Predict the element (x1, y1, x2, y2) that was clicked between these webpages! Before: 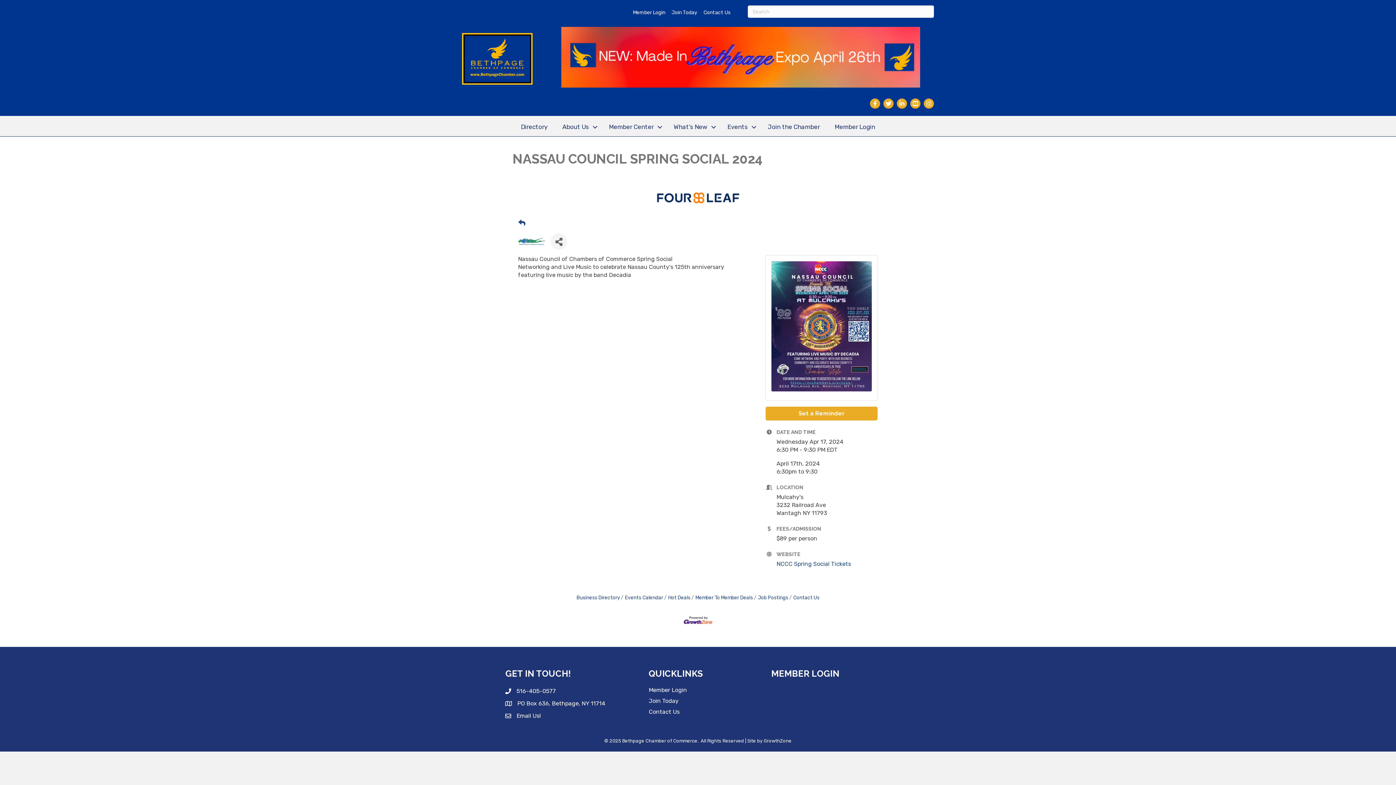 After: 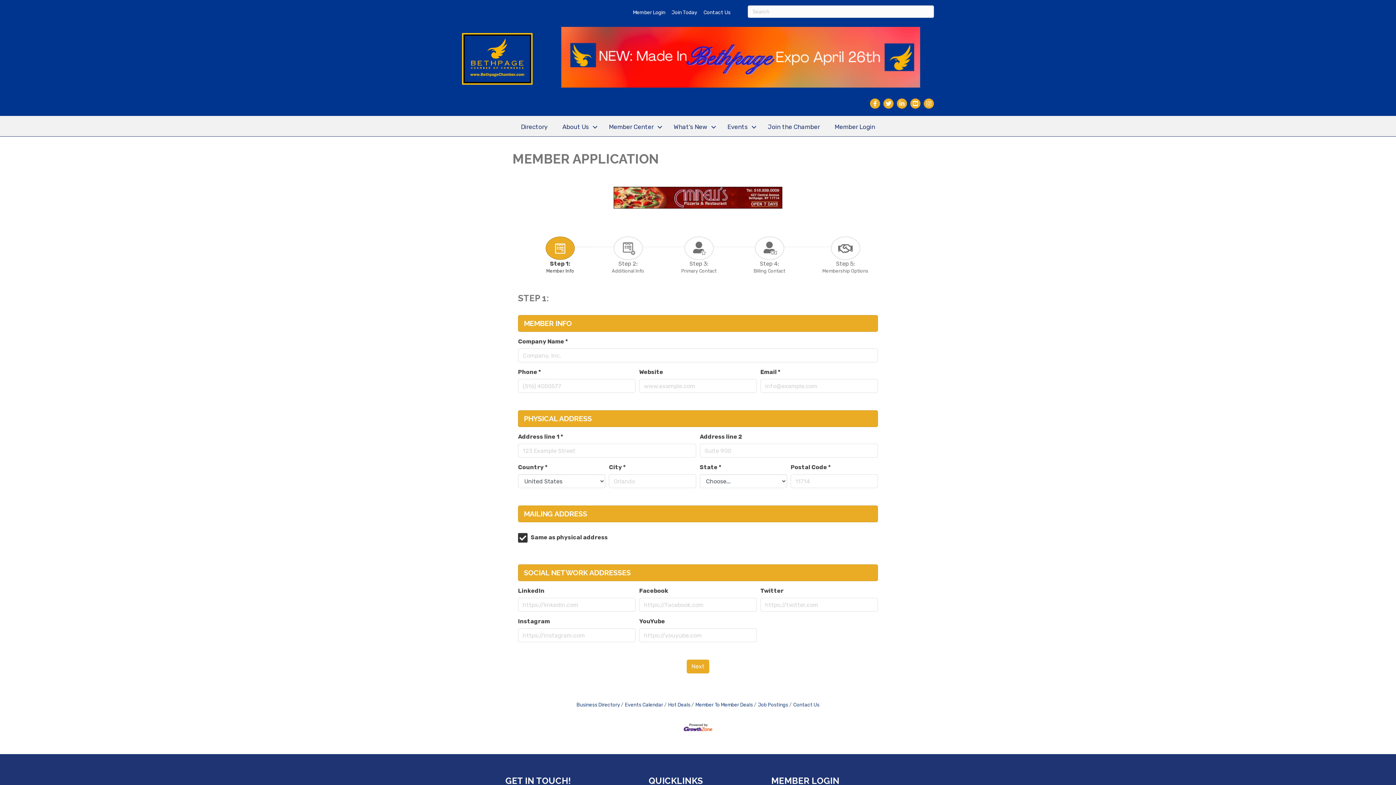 Action: bbox: (668, 5, 700, 19) label: Join Today